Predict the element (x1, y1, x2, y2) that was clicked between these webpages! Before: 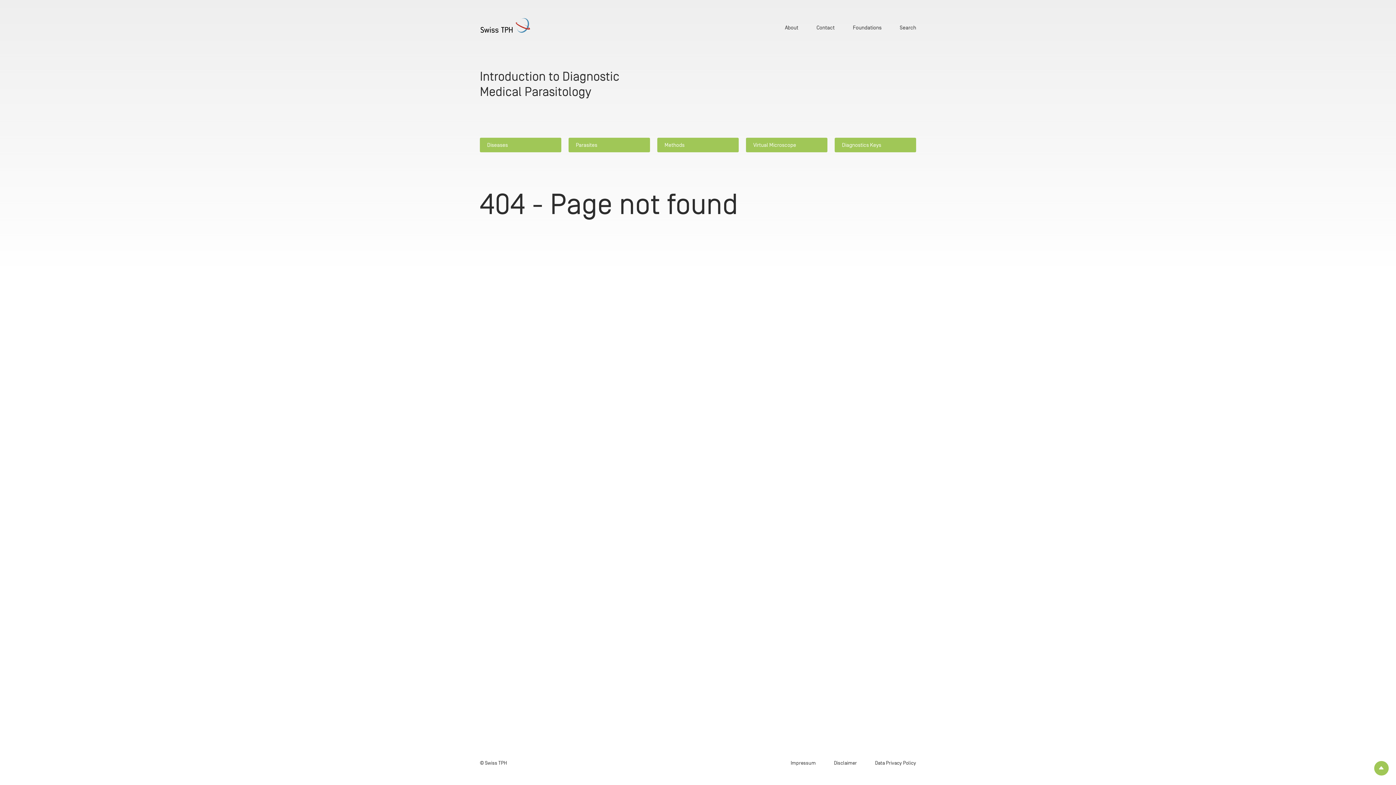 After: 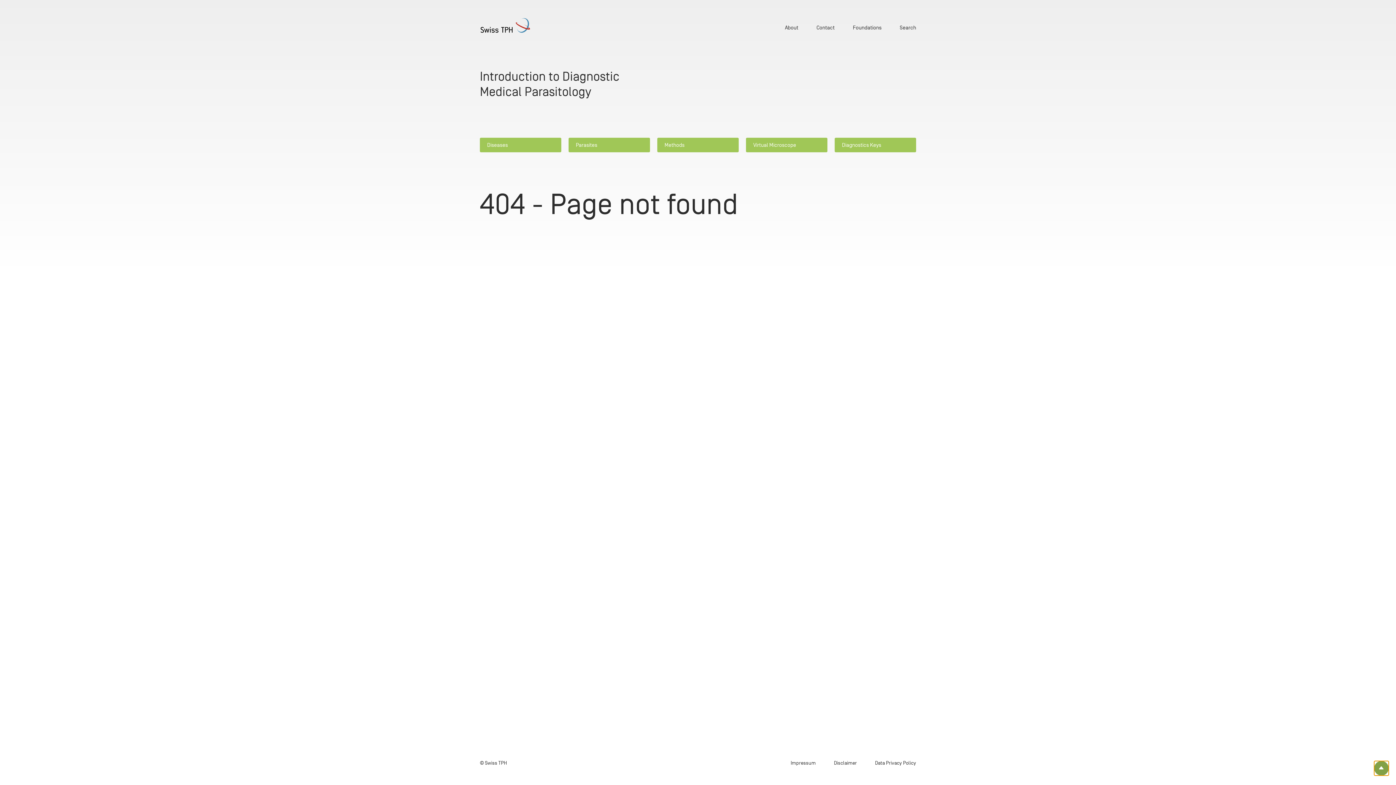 Action: bbox: (1374, 761, 1389, 776)